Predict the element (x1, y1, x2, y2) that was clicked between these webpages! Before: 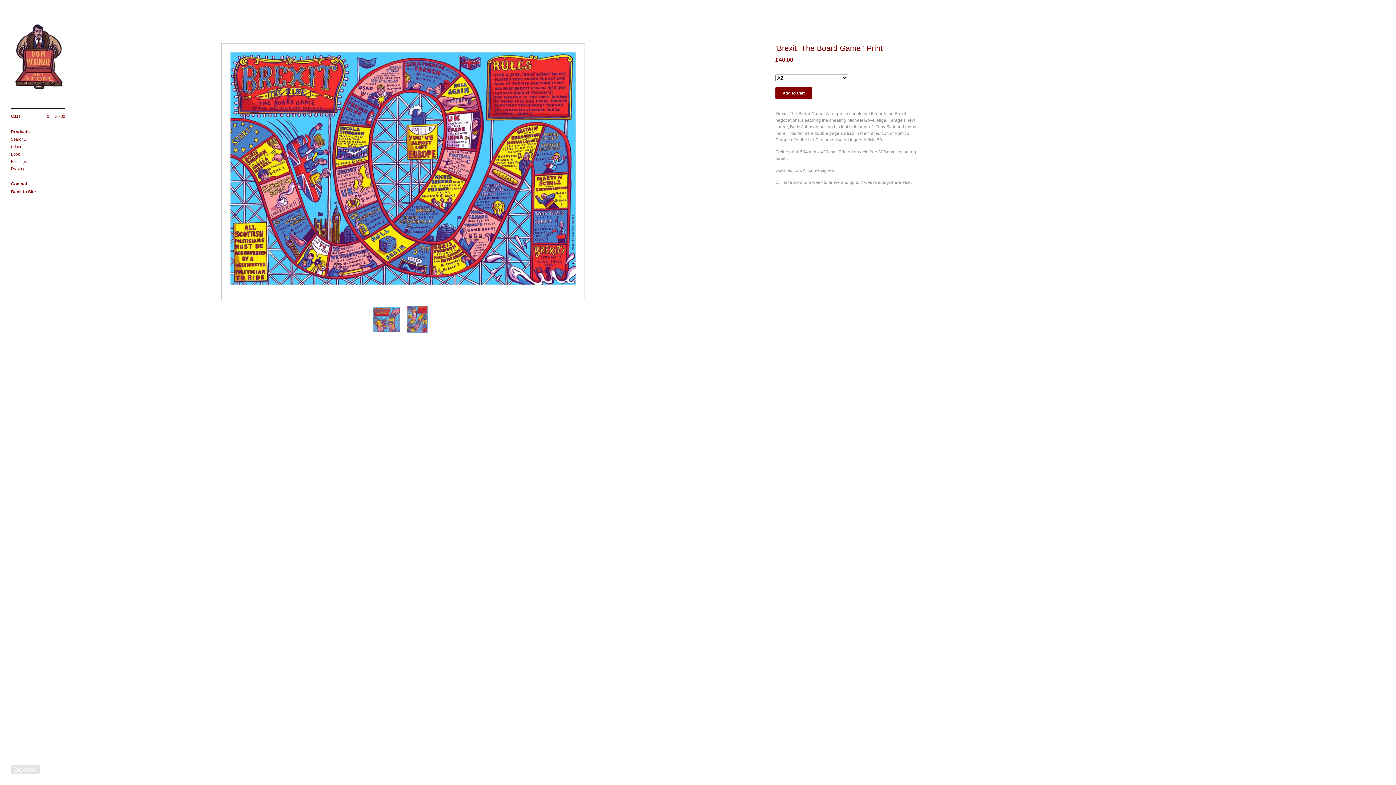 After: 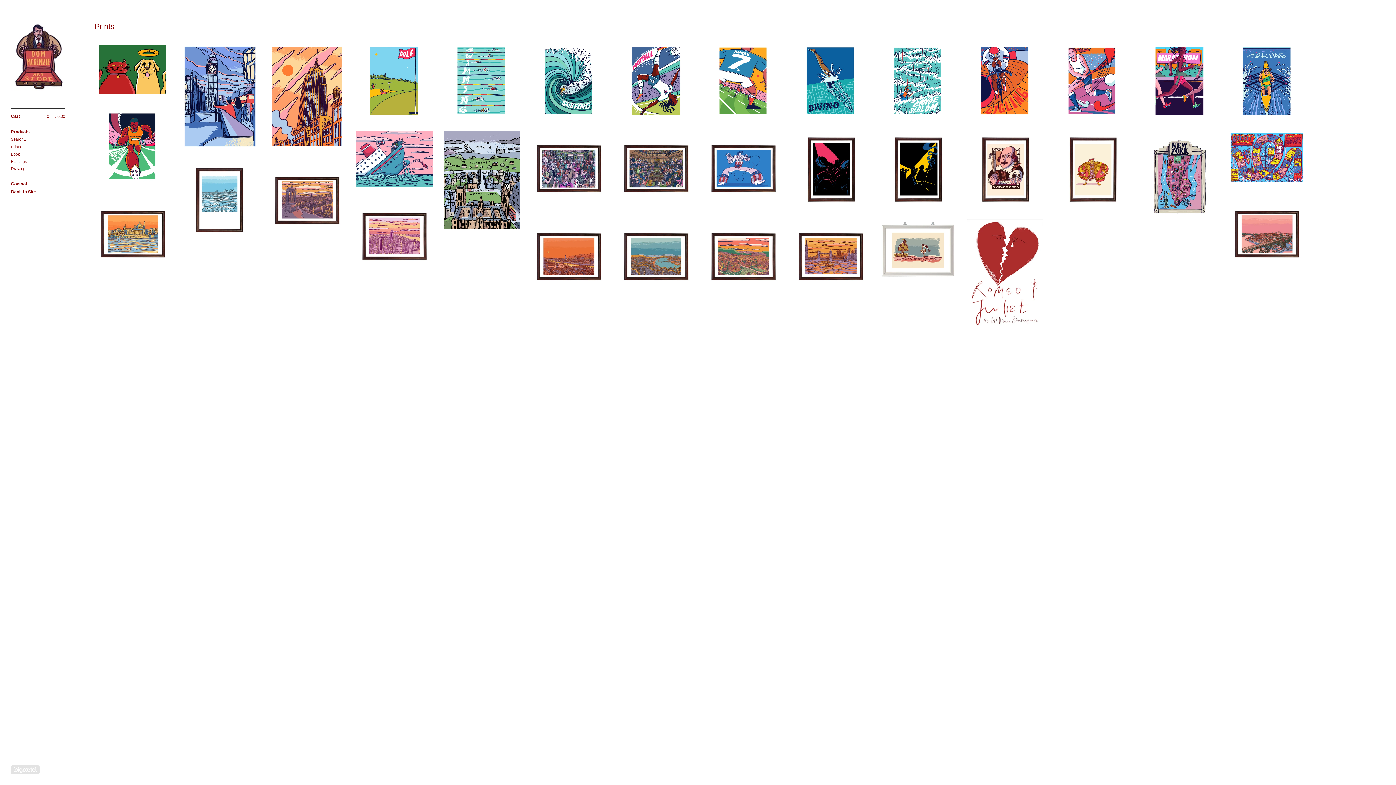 Action: bbox: (10, 143, 65, 150) label: Prints